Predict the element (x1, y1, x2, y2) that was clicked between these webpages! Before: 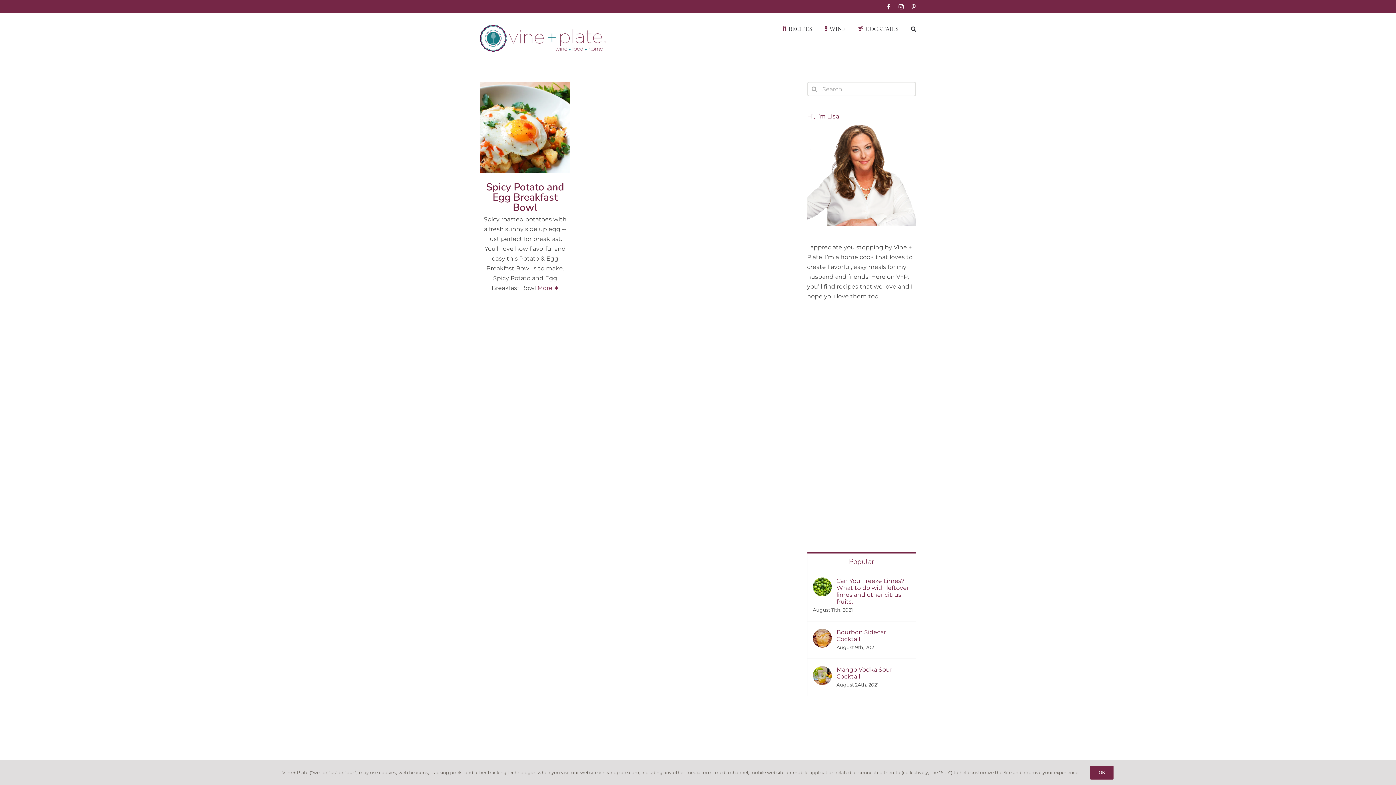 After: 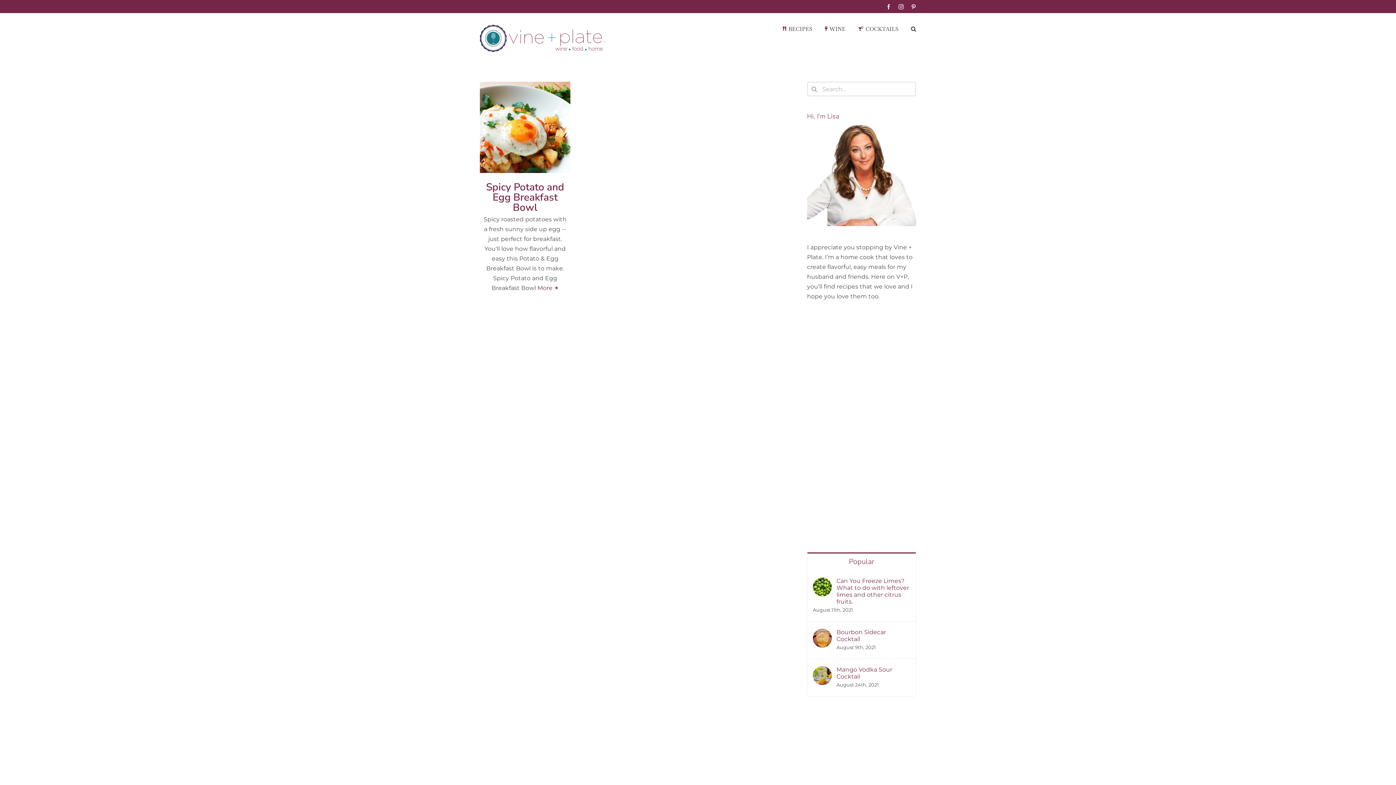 Action: label: OK bbox: (1090, 766, 1113, 780)